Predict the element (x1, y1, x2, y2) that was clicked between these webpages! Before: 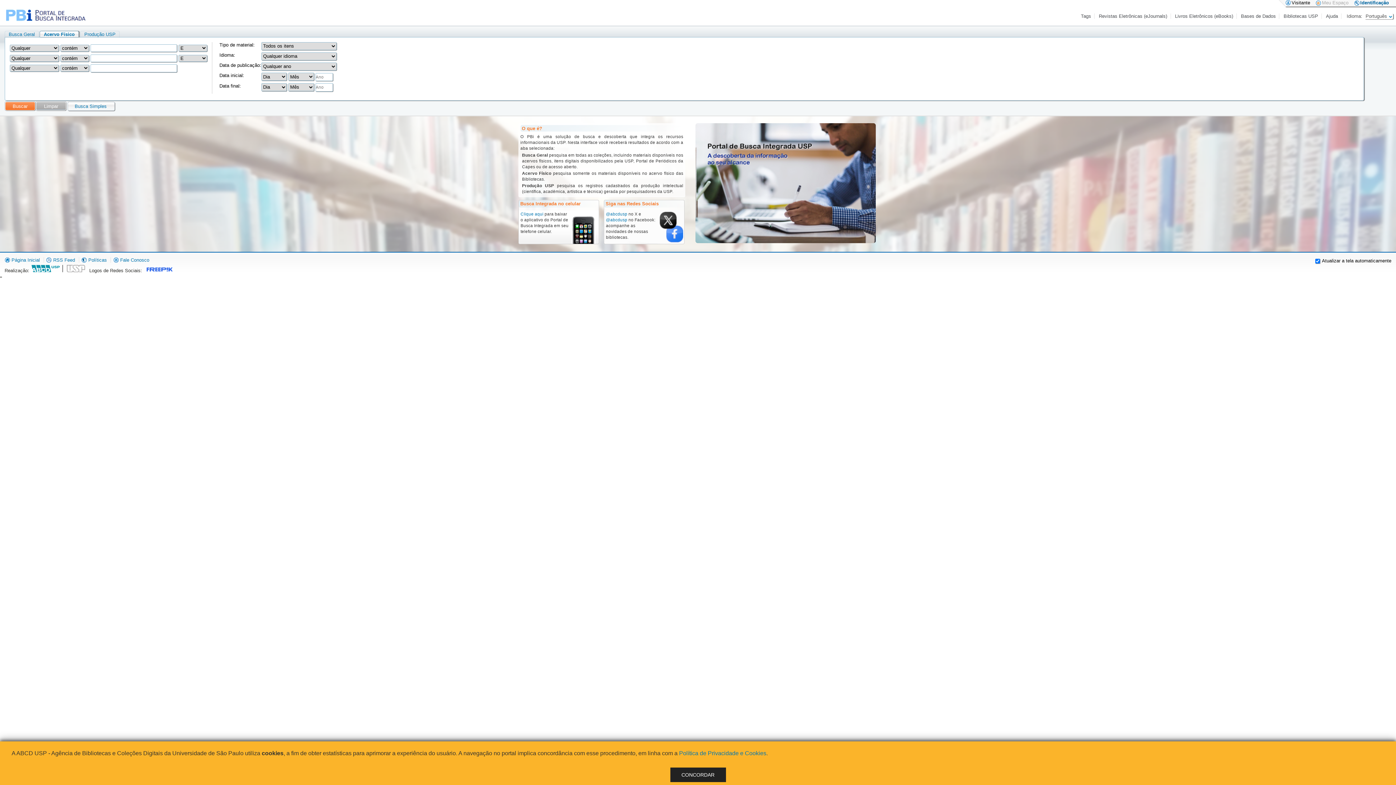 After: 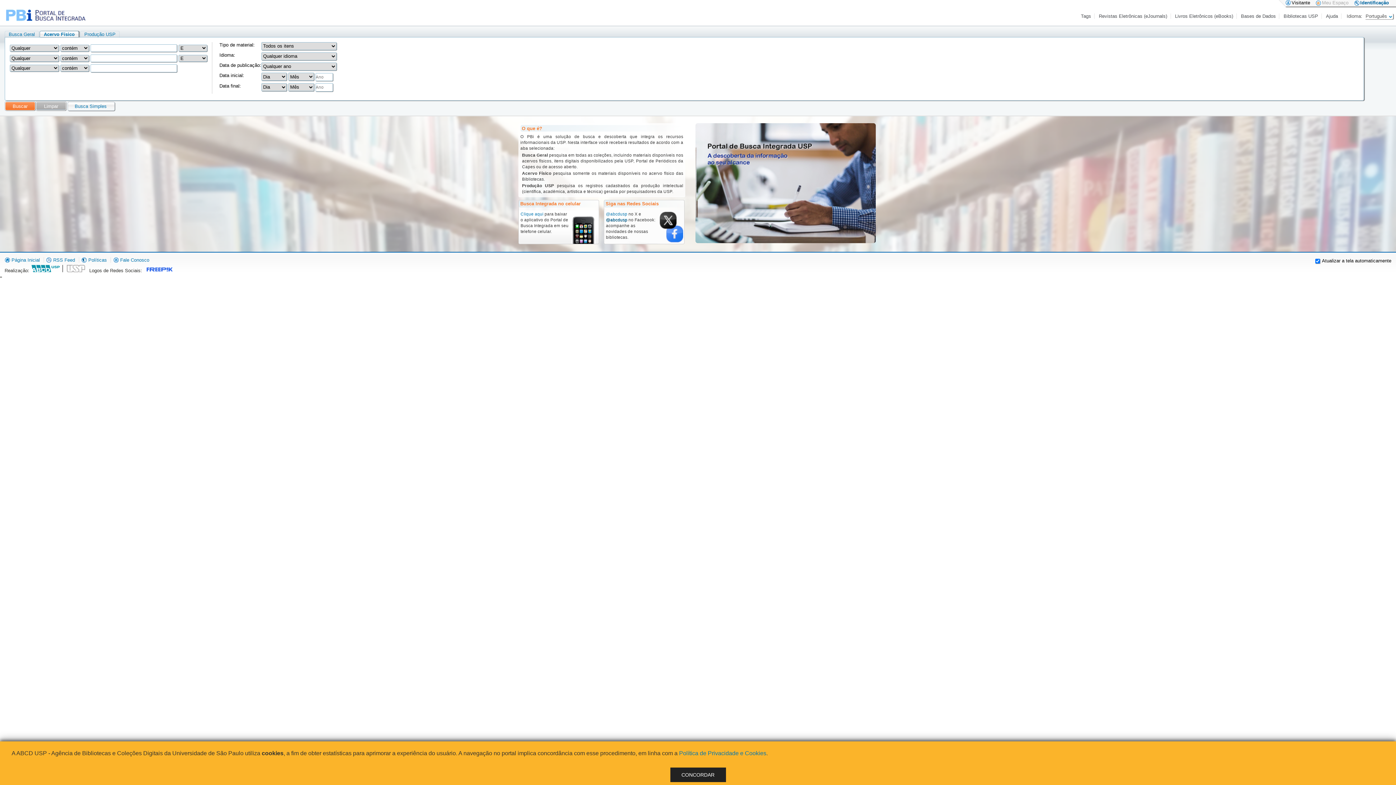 Action: label: @abcdusp bbox: (606, 217, 627, 222)